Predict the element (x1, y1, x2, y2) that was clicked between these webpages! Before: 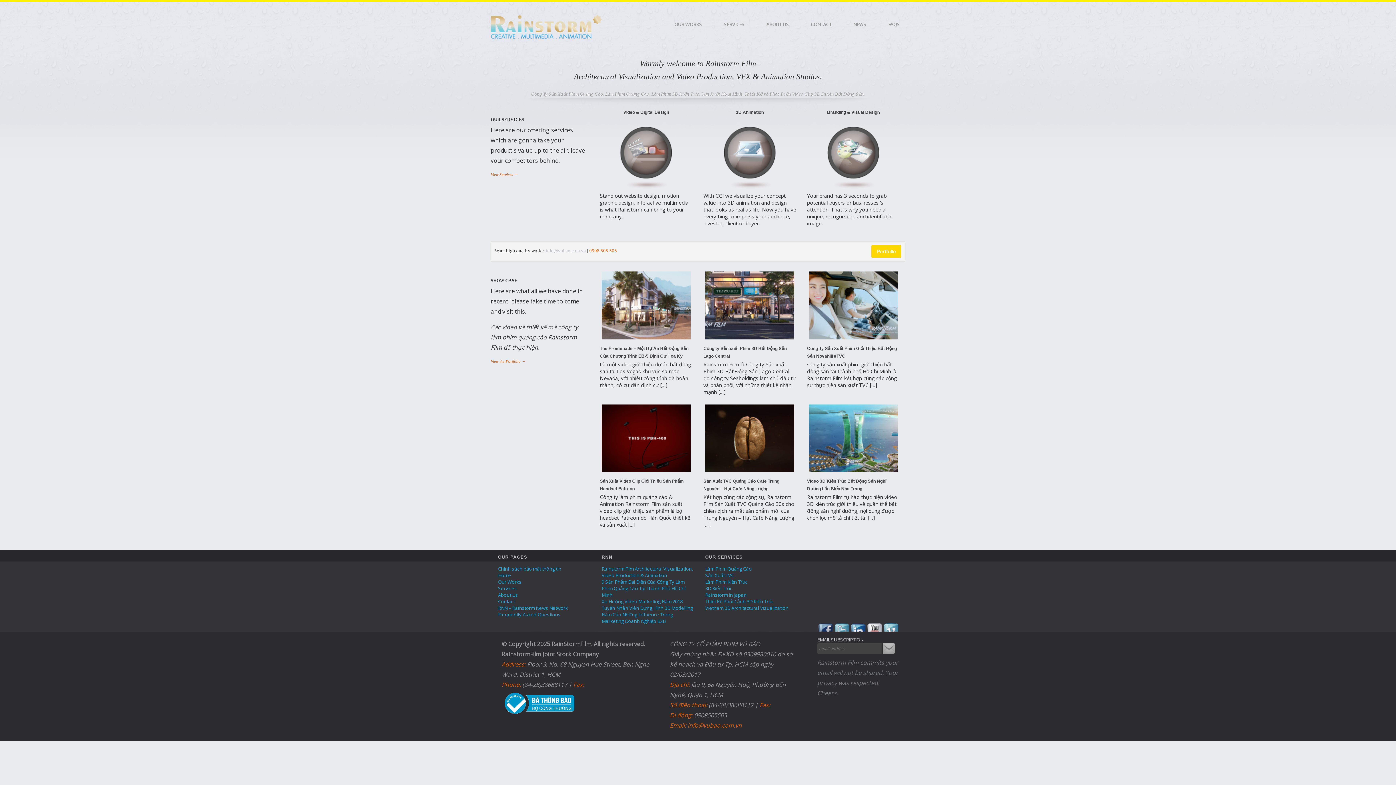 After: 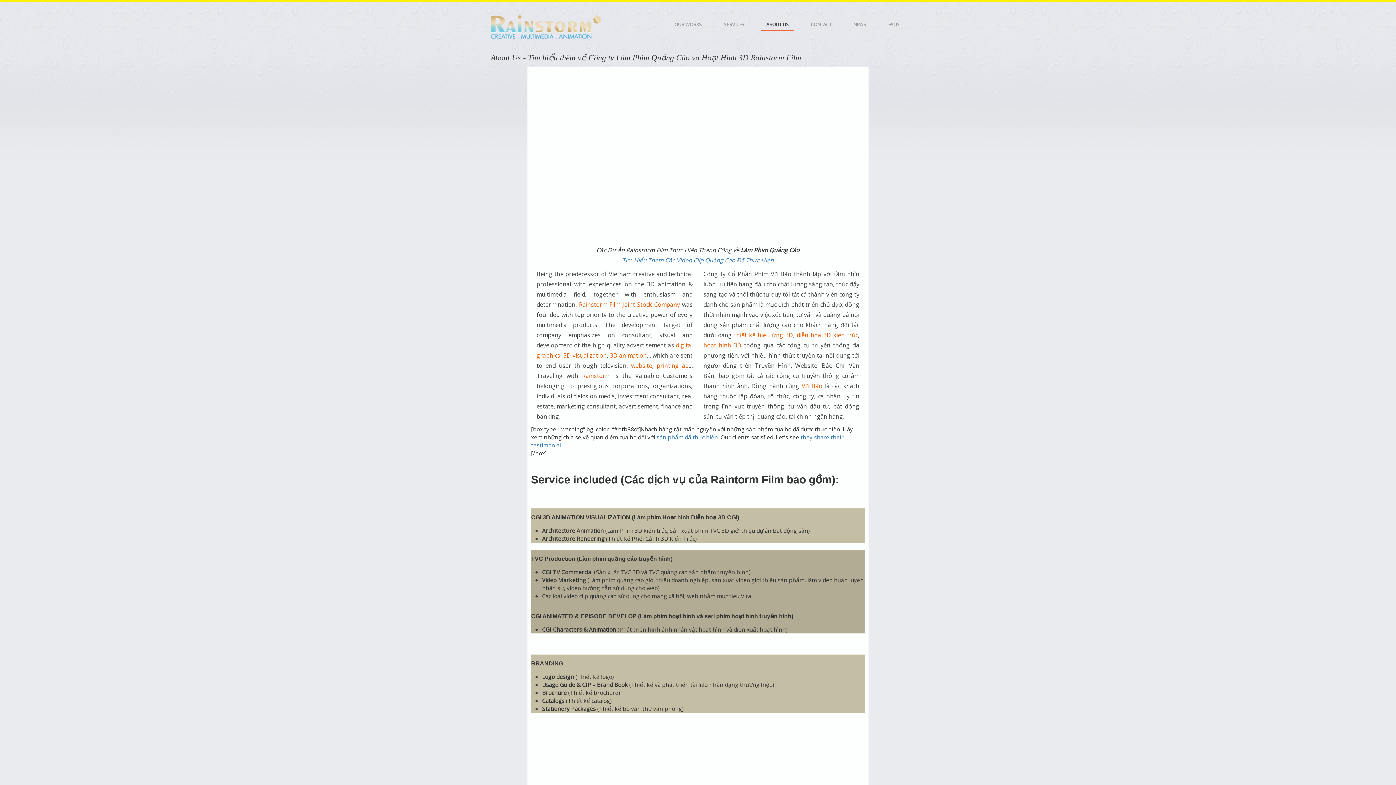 Action: label: ABOUT US bbox: (761, 18, 794, 30)